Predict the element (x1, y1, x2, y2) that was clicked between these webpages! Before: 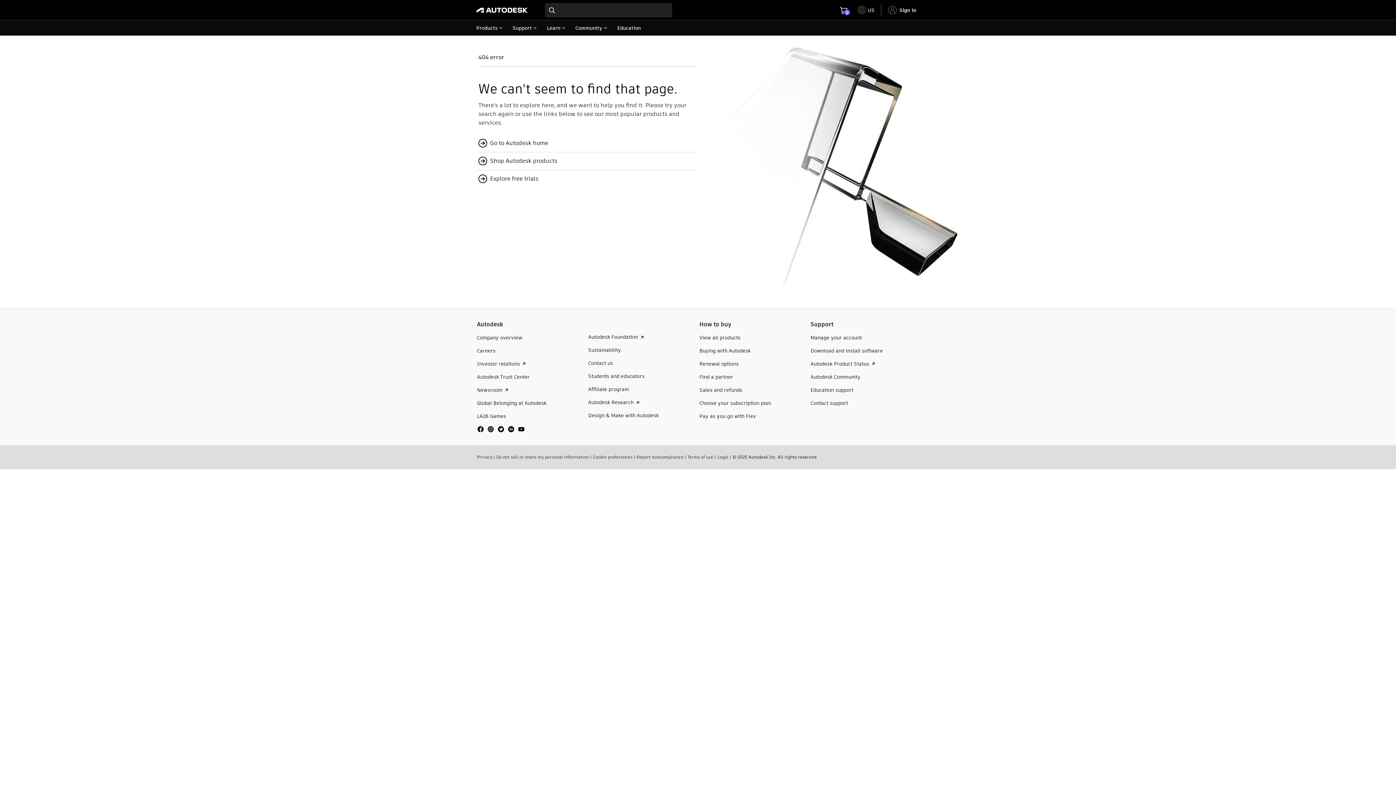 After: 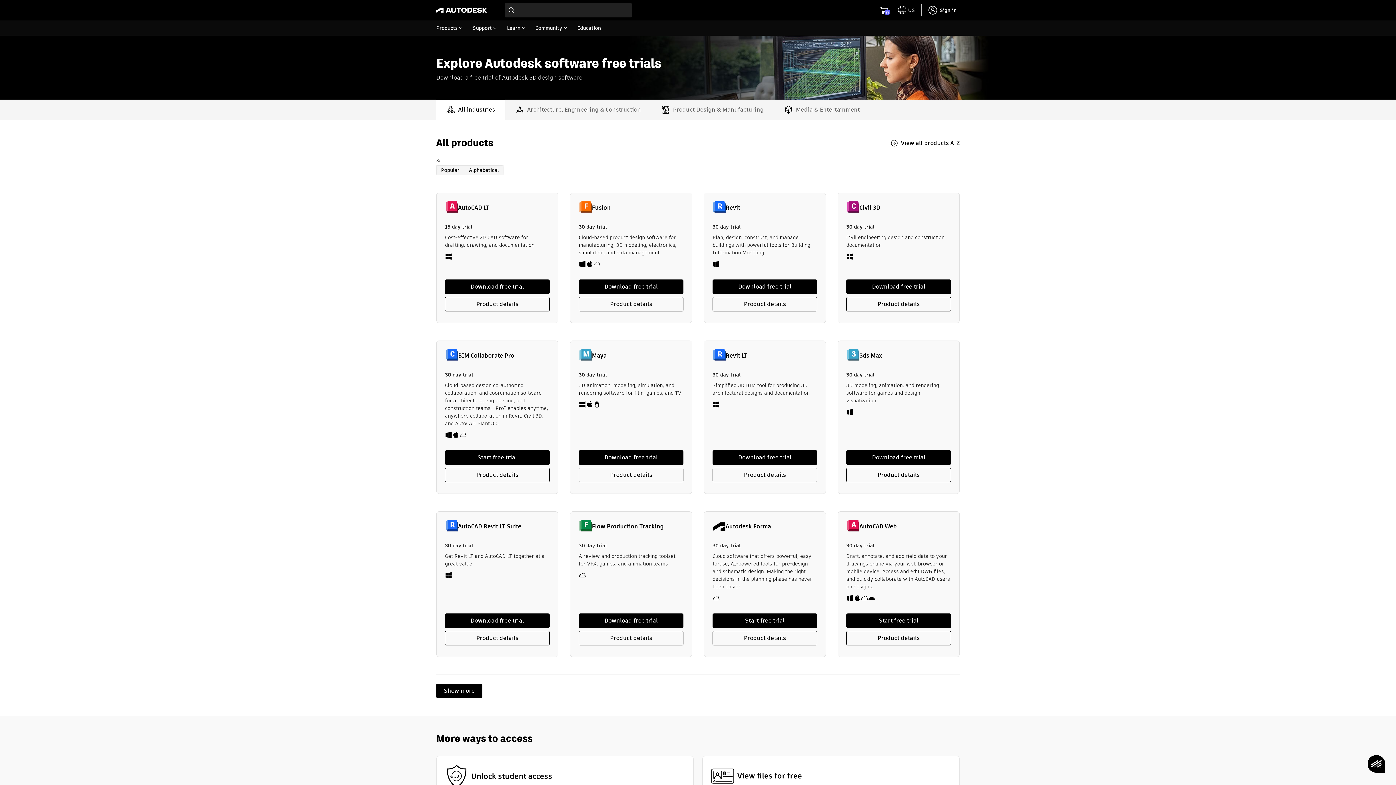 Action: label: 

Explore free trials bbox: (478, 174, 696, 183)